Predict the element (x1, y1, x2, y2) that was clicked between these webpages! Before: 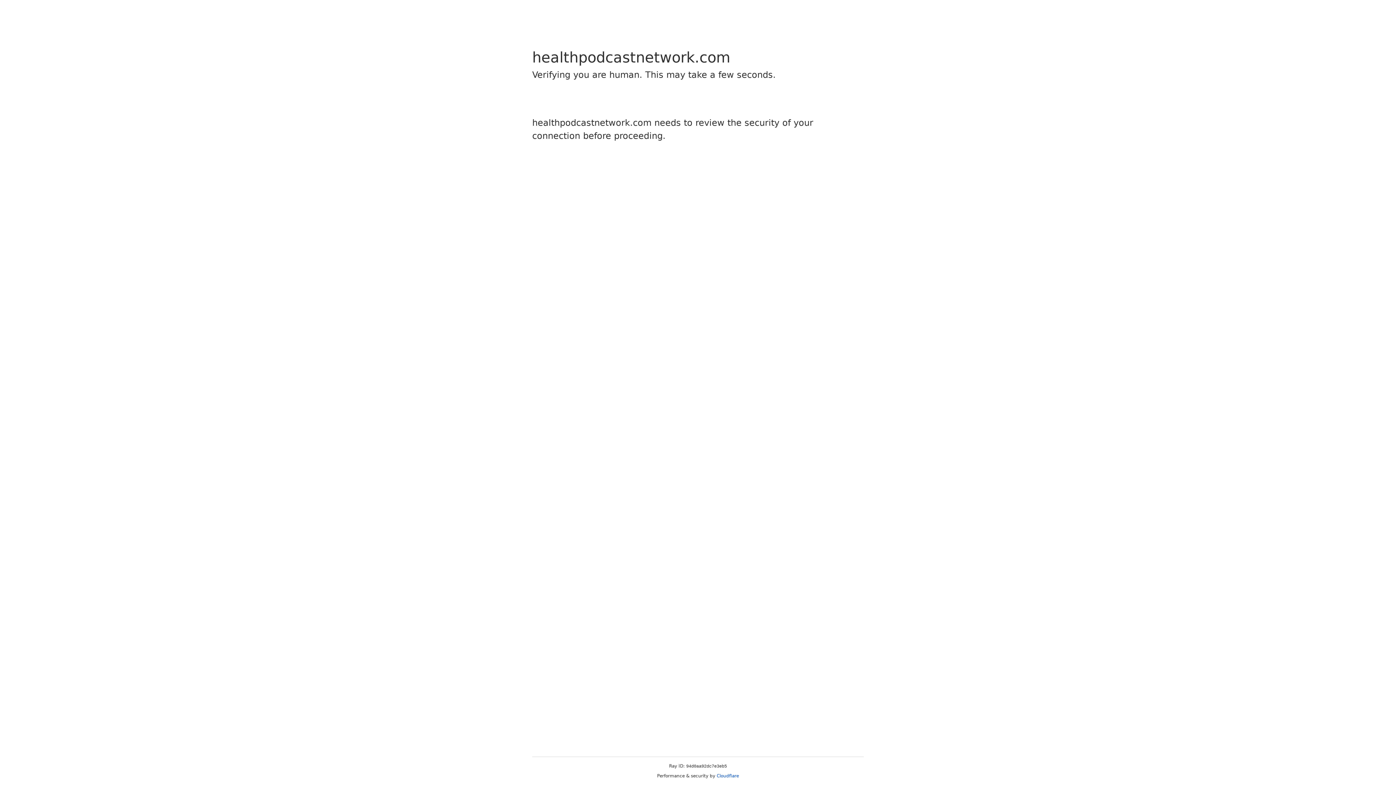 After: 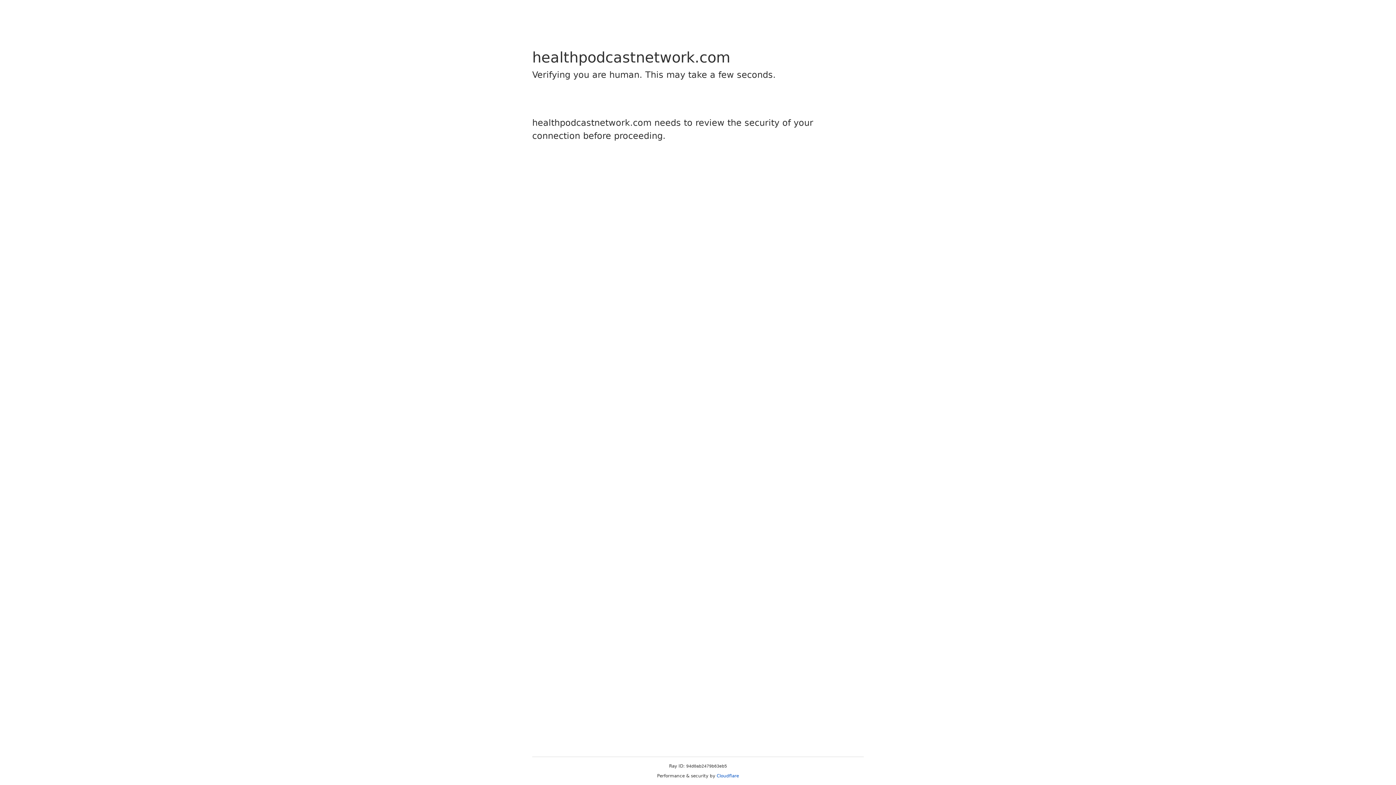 Action: label: Cloudflare bbox: (716, 773, 739, 778)